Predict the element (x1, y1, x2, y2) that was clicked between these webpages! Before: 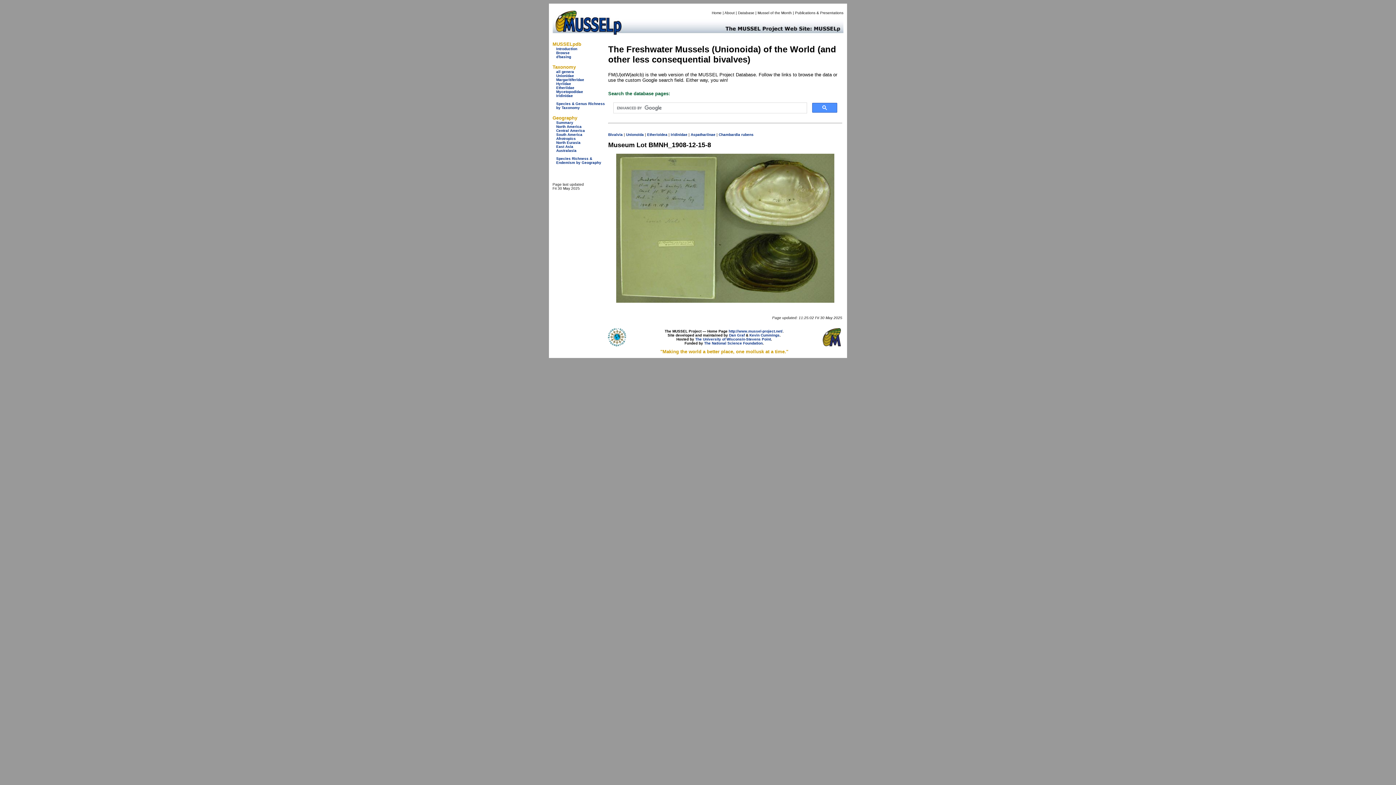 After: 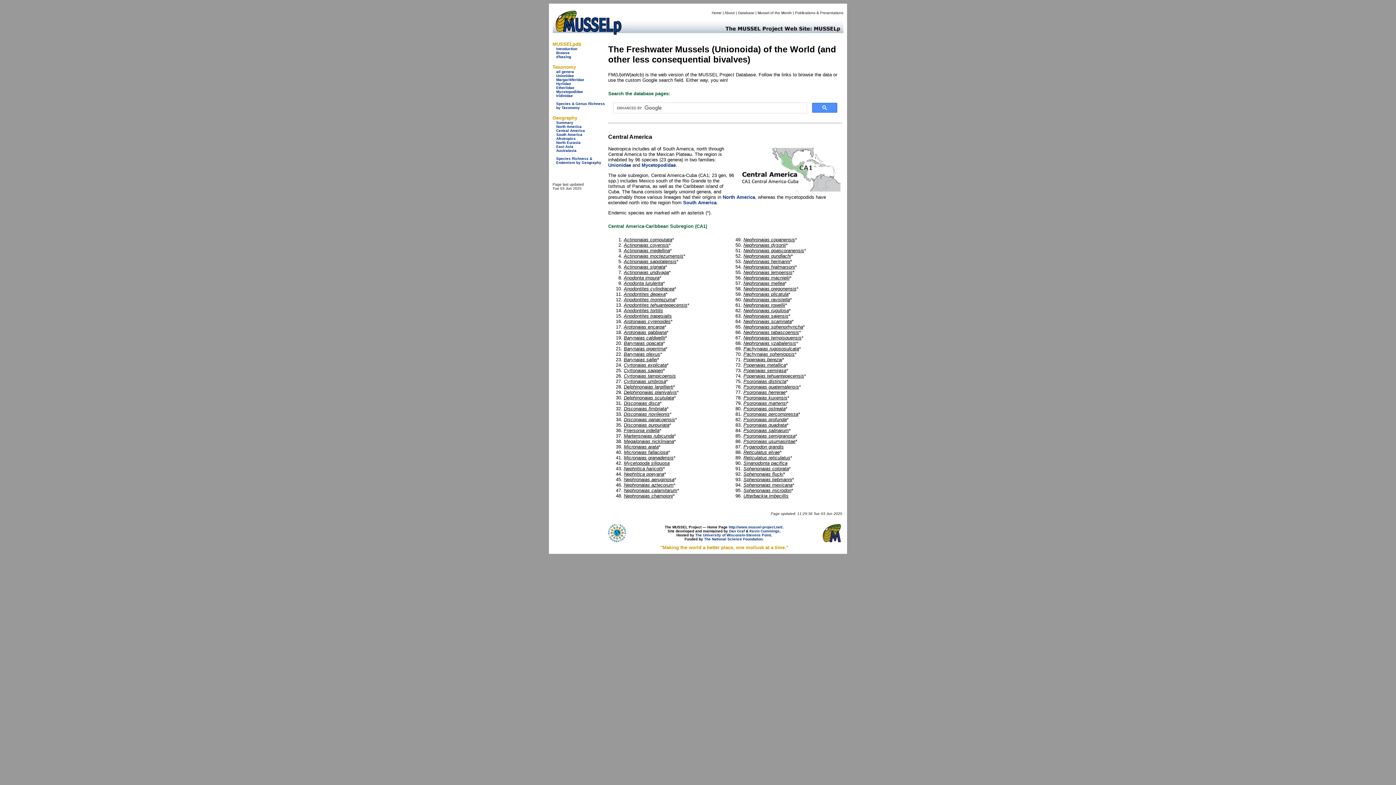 Action: label: Central America bbox: (556, 128, 585, 132)